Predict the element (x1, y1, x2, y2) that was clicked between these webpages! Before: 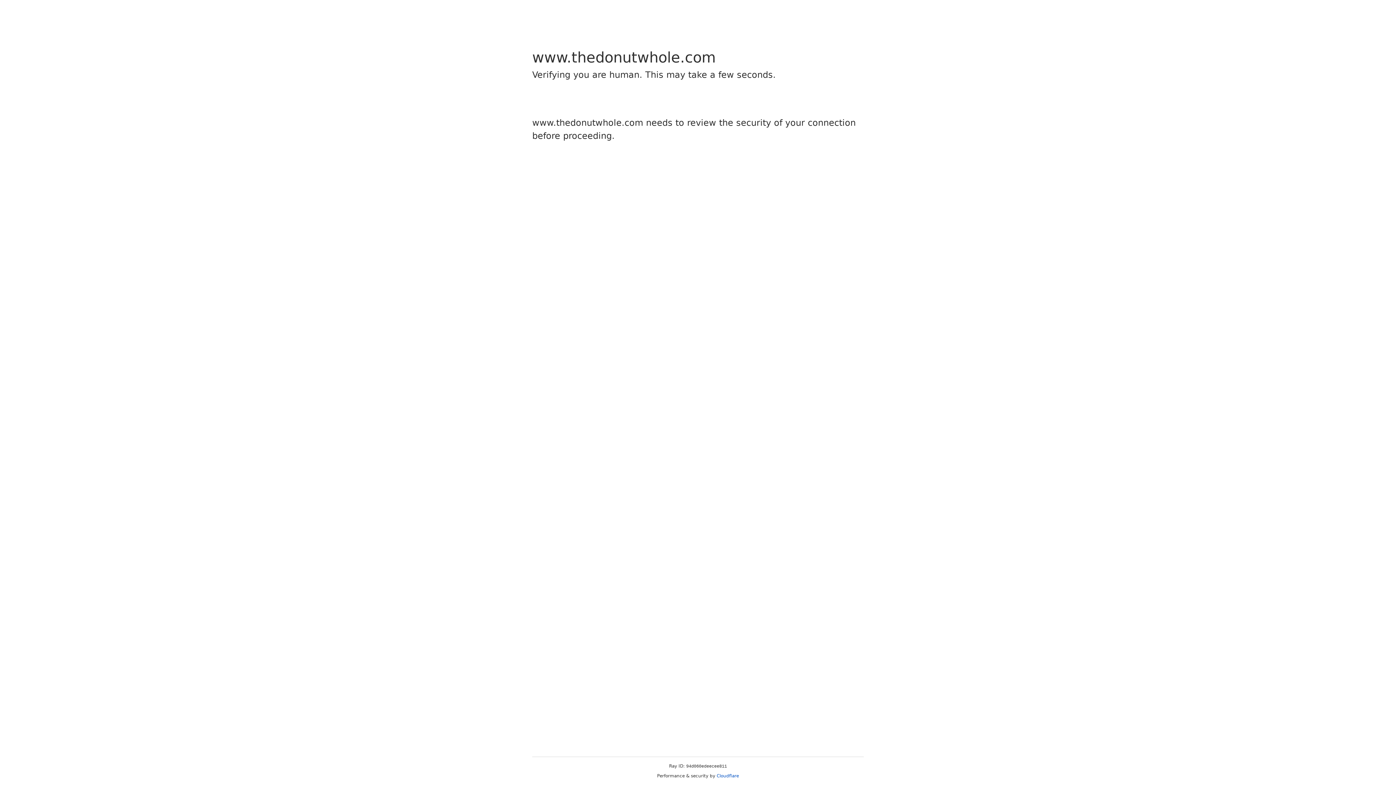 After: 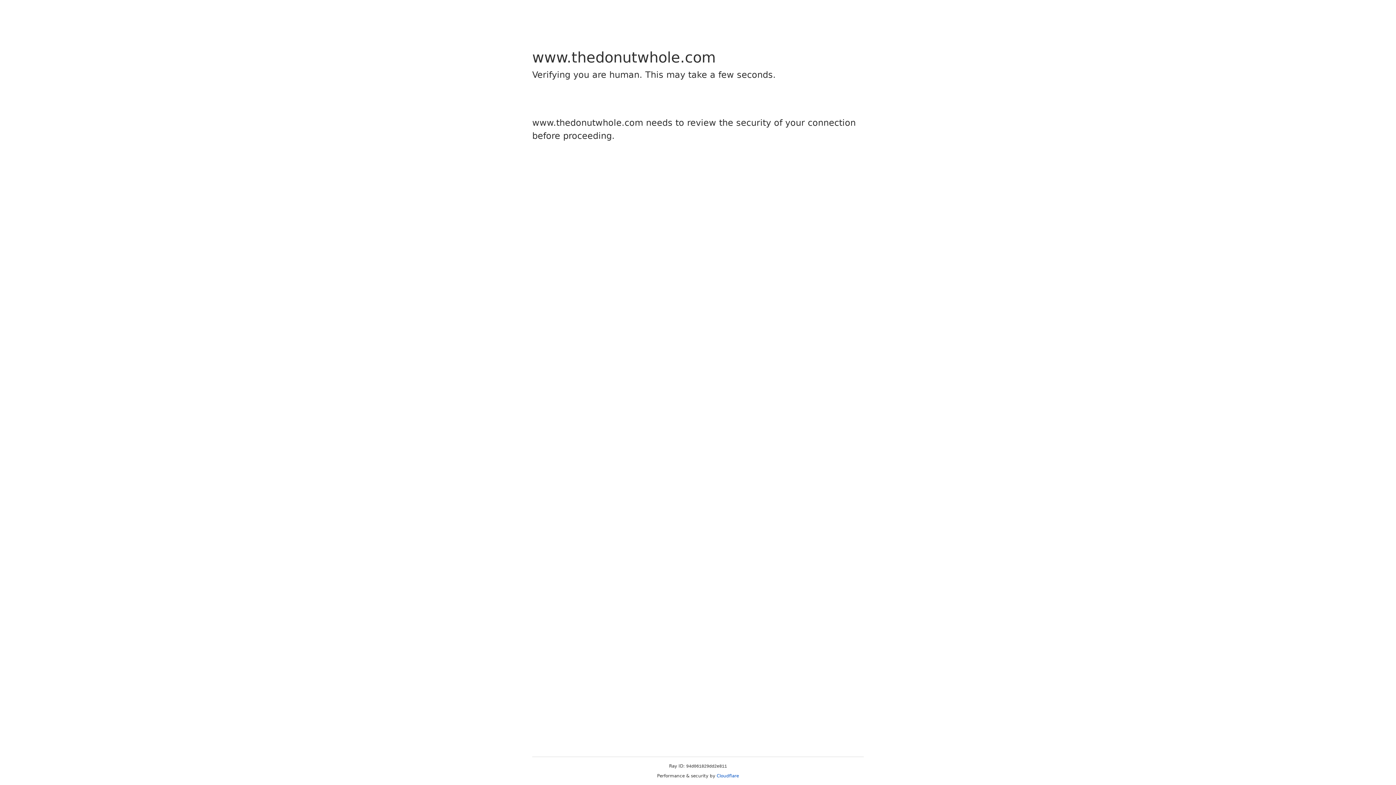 Action: bbox: (716, 773, 739, 778) label: Cloudflare